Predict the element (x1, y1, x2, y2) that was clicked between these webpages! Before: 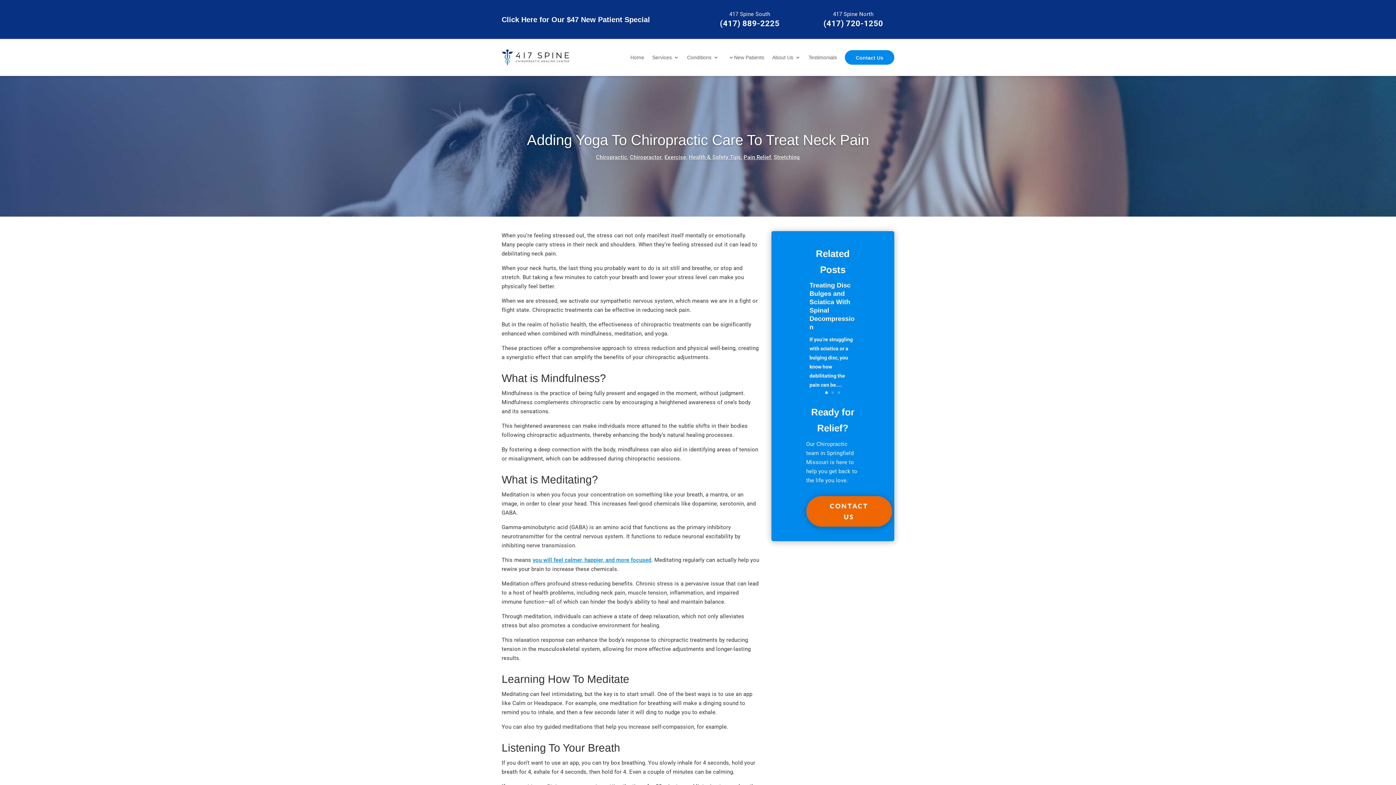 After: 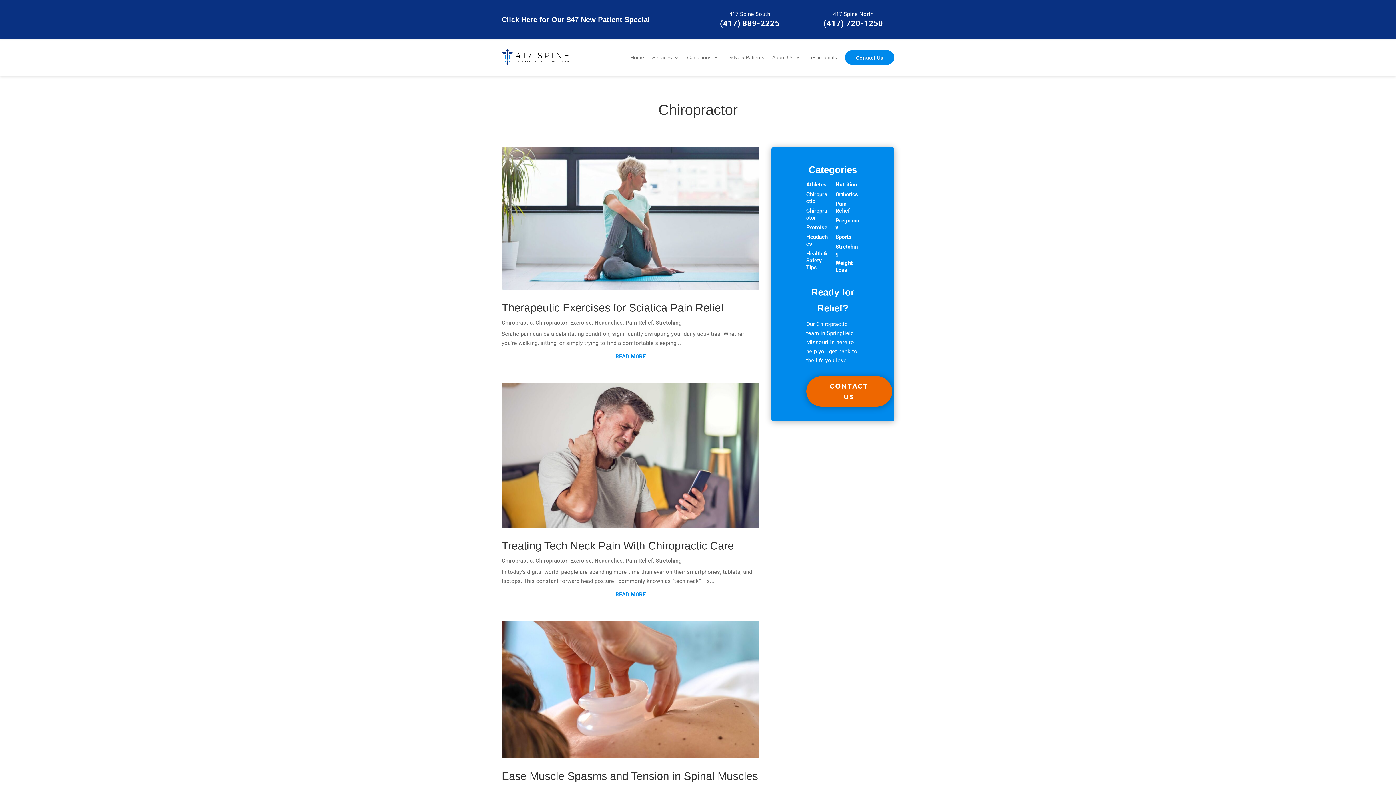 Action: label: Chiropractor bbox: (630, 154, 661, 160)